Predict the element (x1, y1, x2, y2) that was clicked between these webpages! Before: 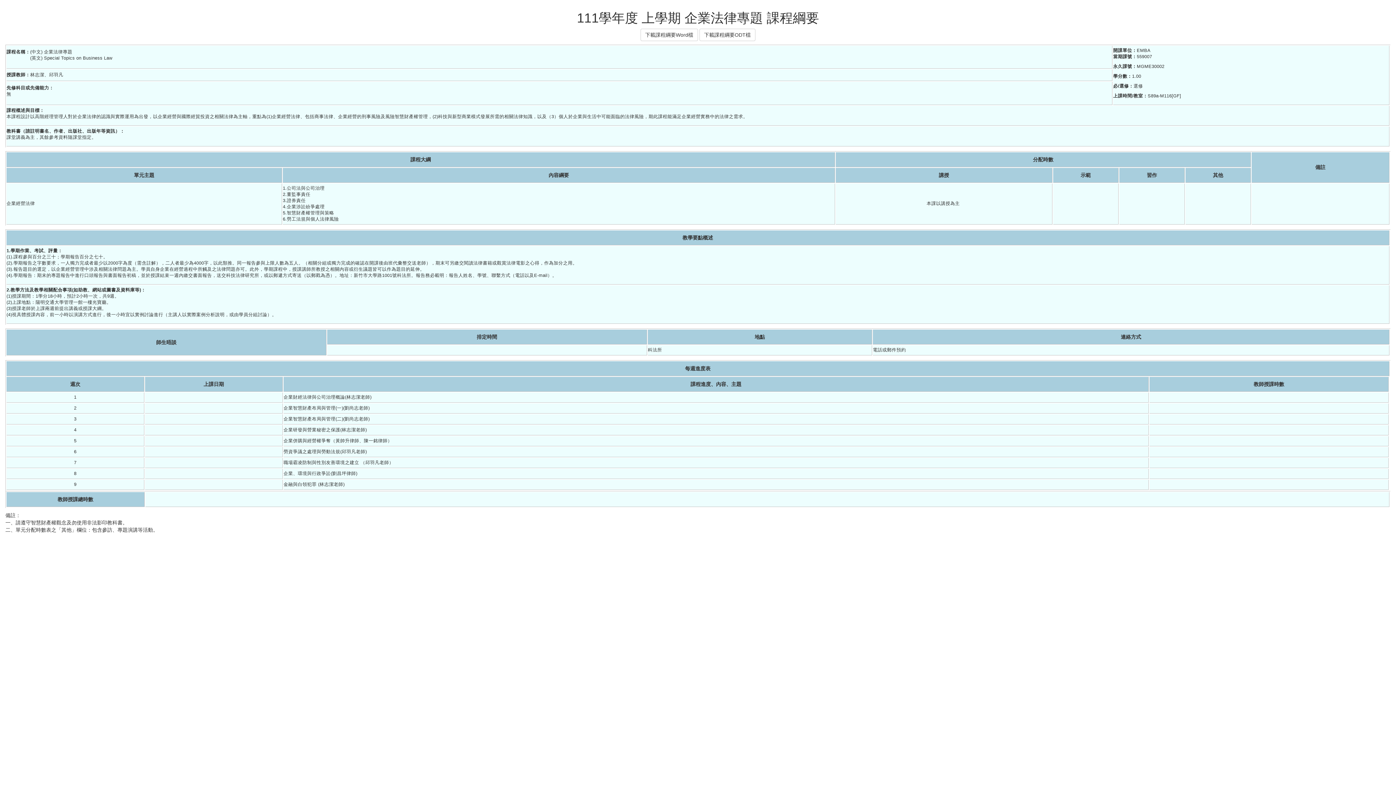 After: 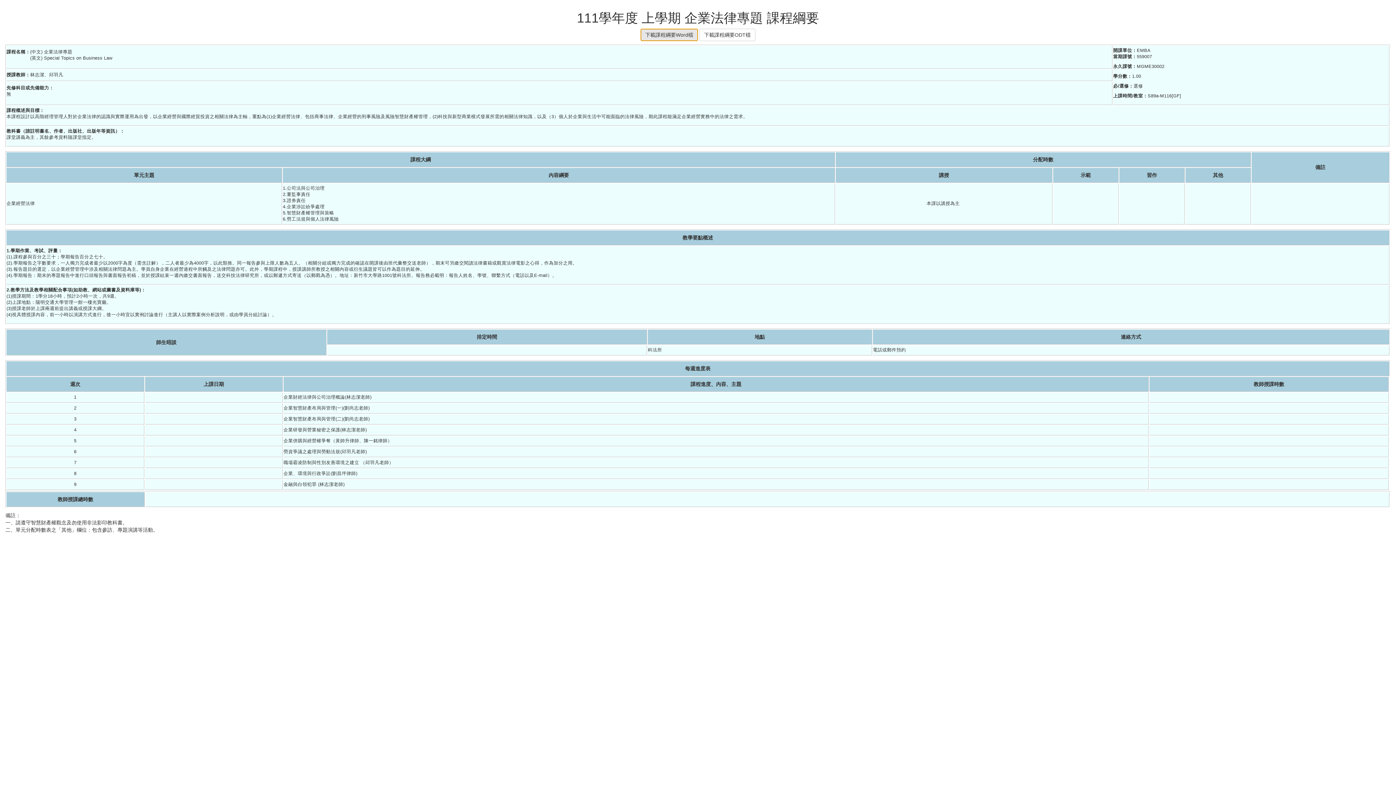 Action: label: 下載課程綱要Word檔 bbox: (640, 28, 698, 41)